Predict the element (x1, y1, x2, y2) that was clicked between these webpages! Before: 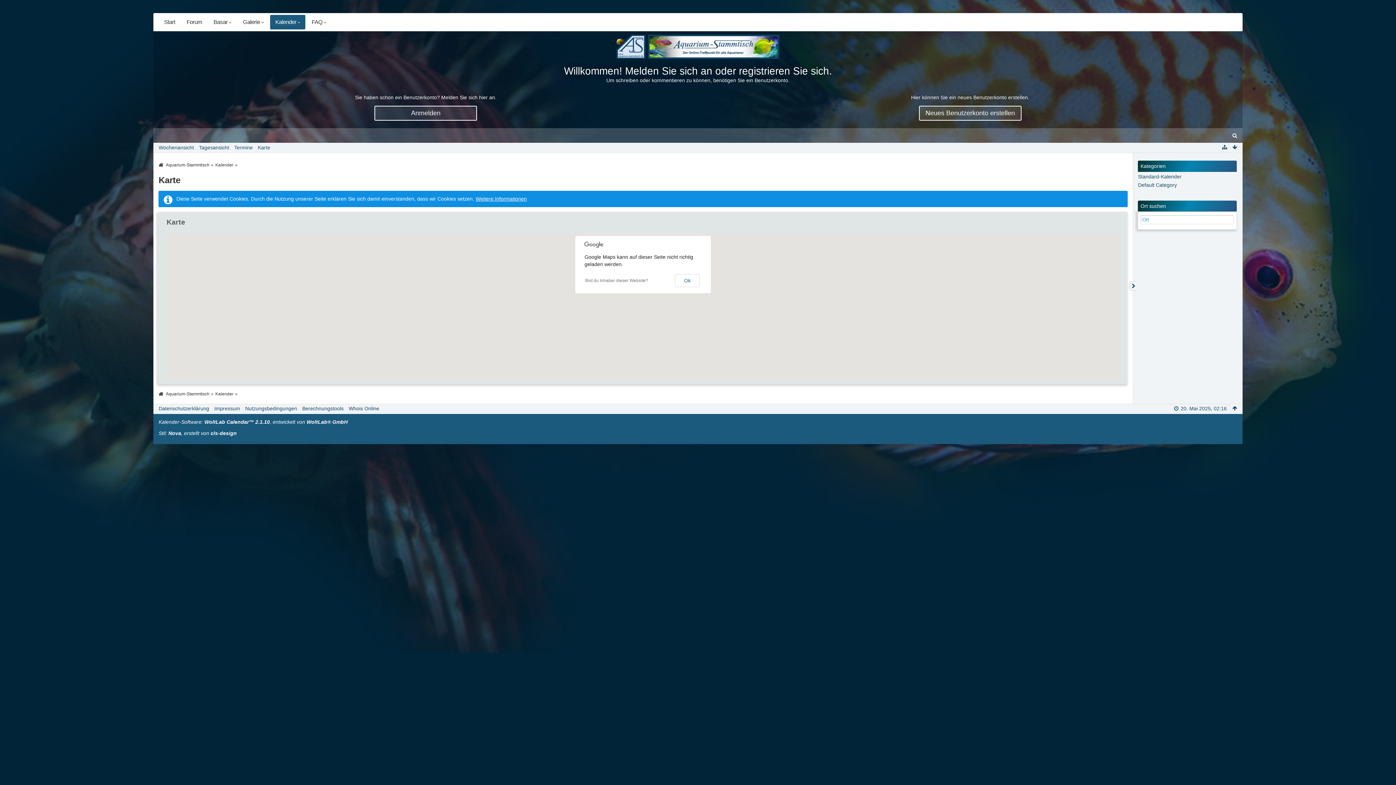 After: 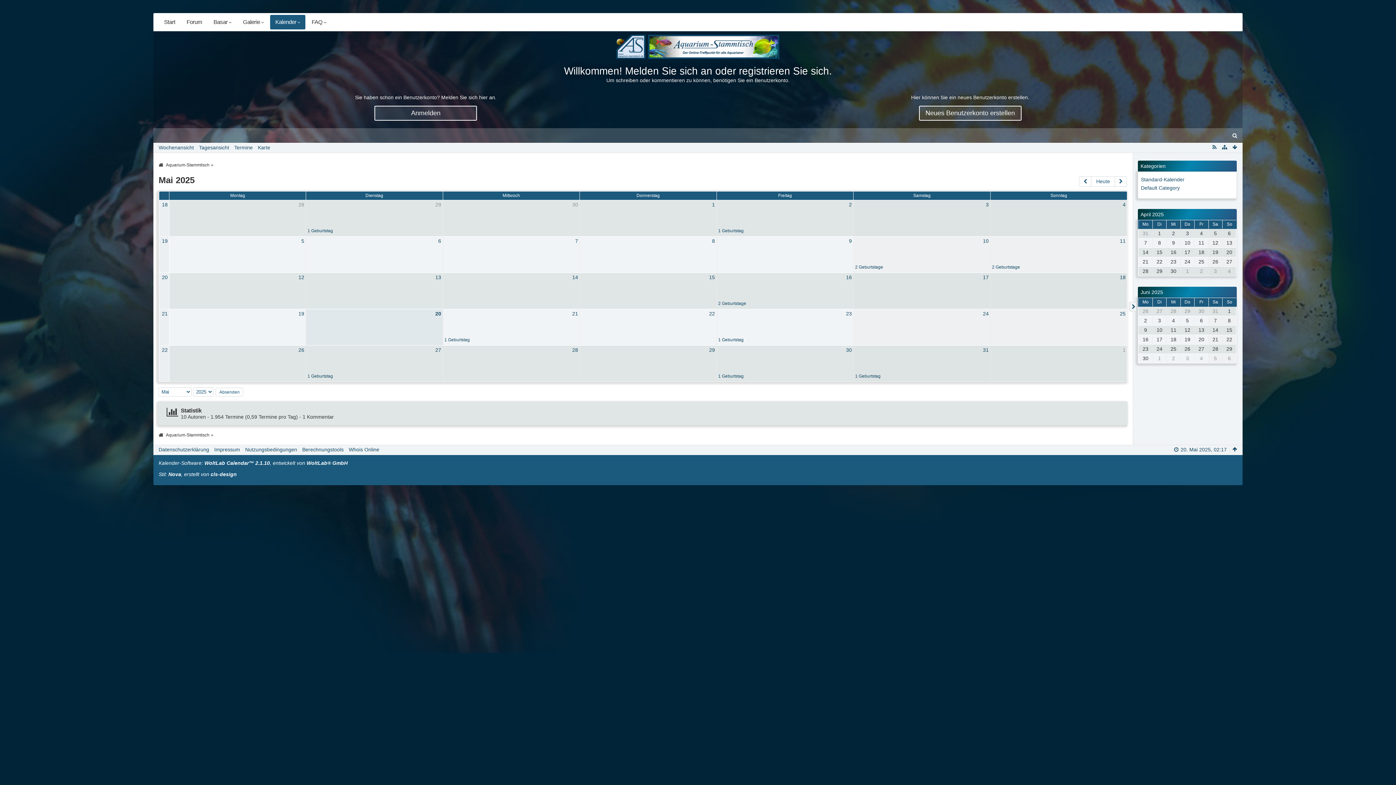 Action: label: Kalender bbox: (213, 389, 233, 398)